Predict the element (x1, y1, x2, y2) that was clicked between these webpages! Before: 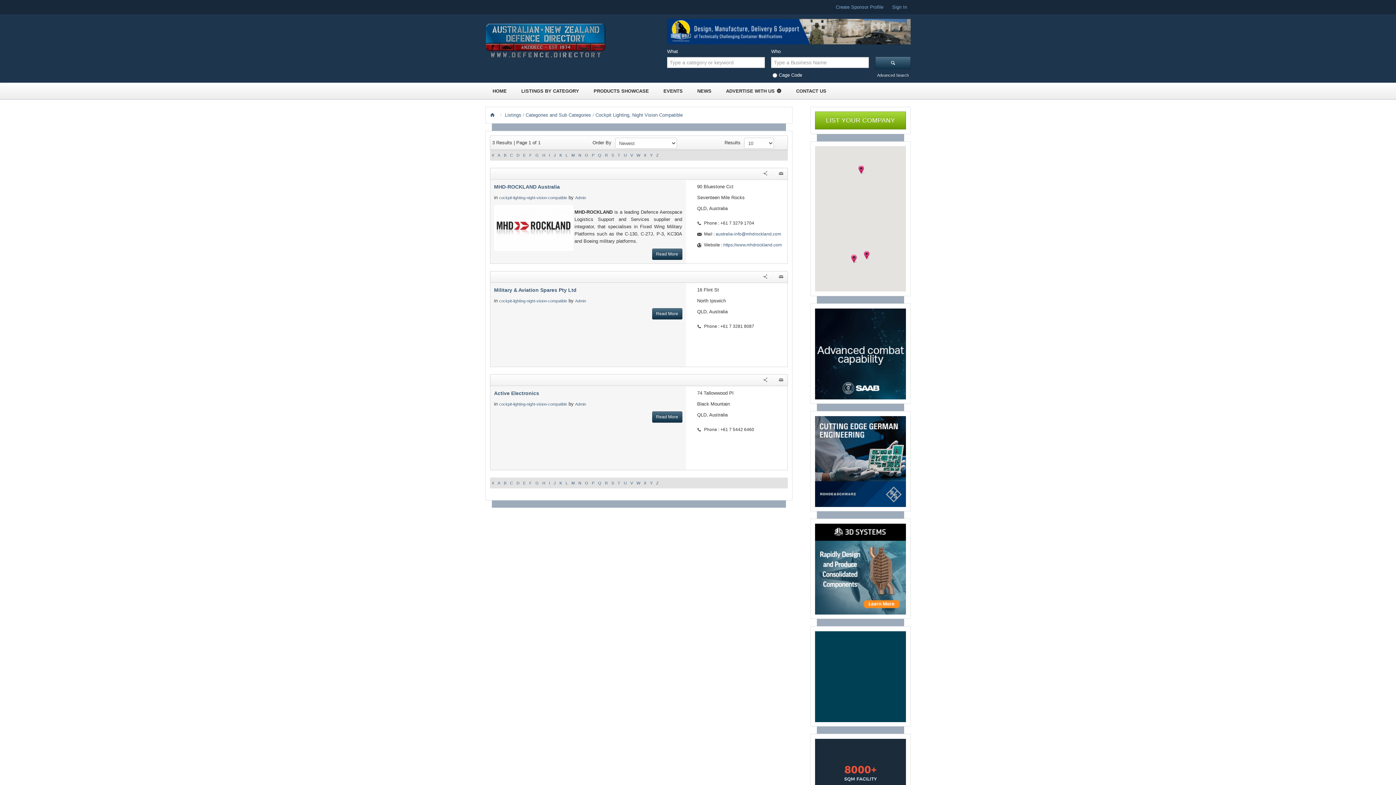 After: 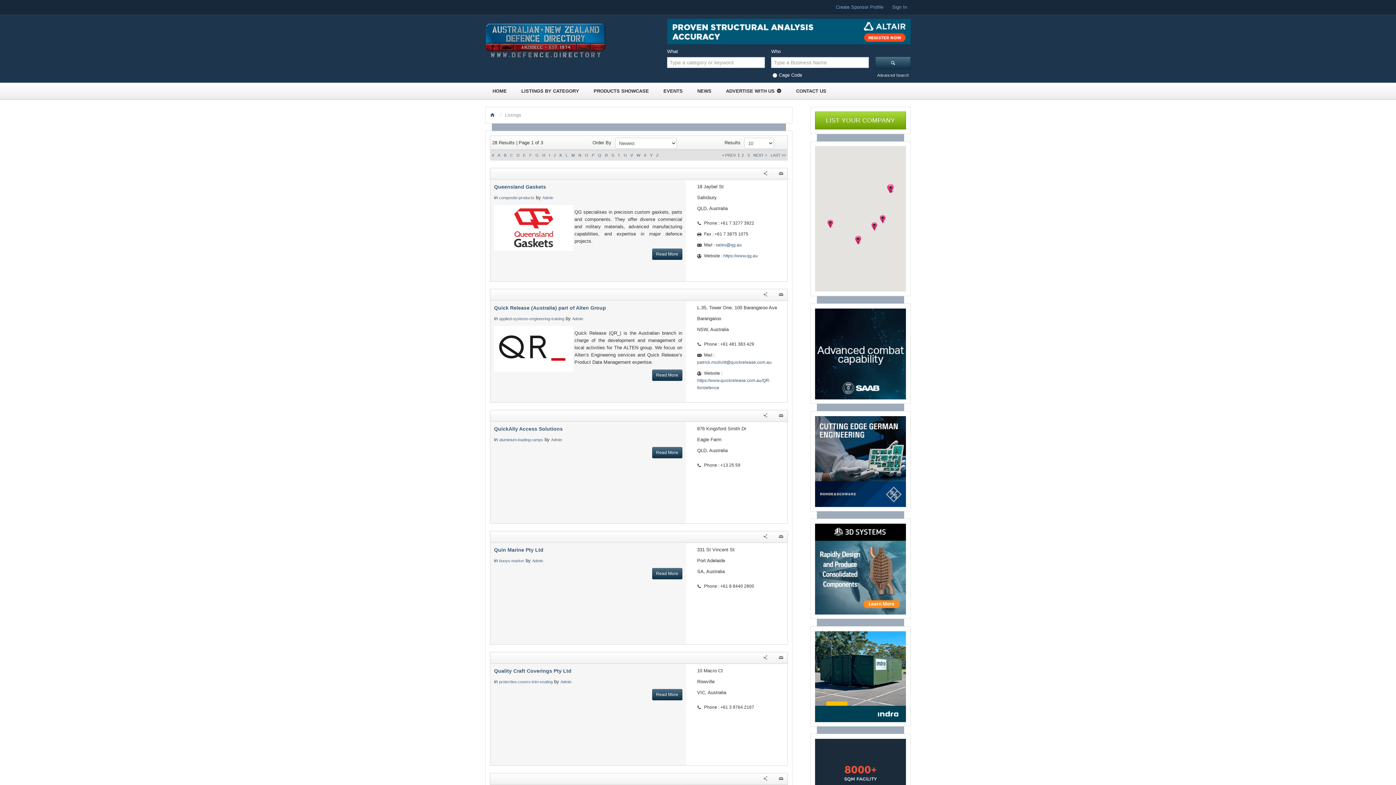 Action: bbox: (596, 478, 603, 488) label: Q